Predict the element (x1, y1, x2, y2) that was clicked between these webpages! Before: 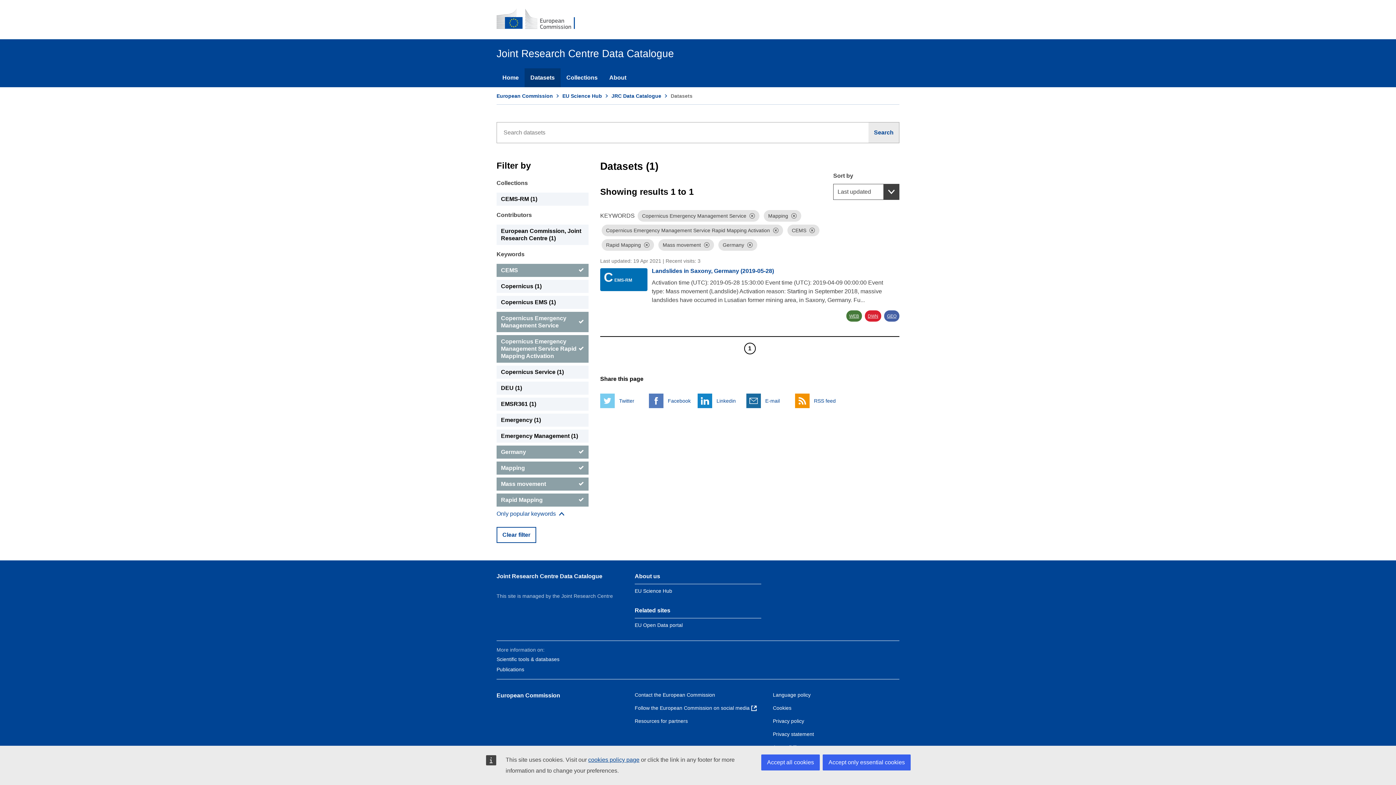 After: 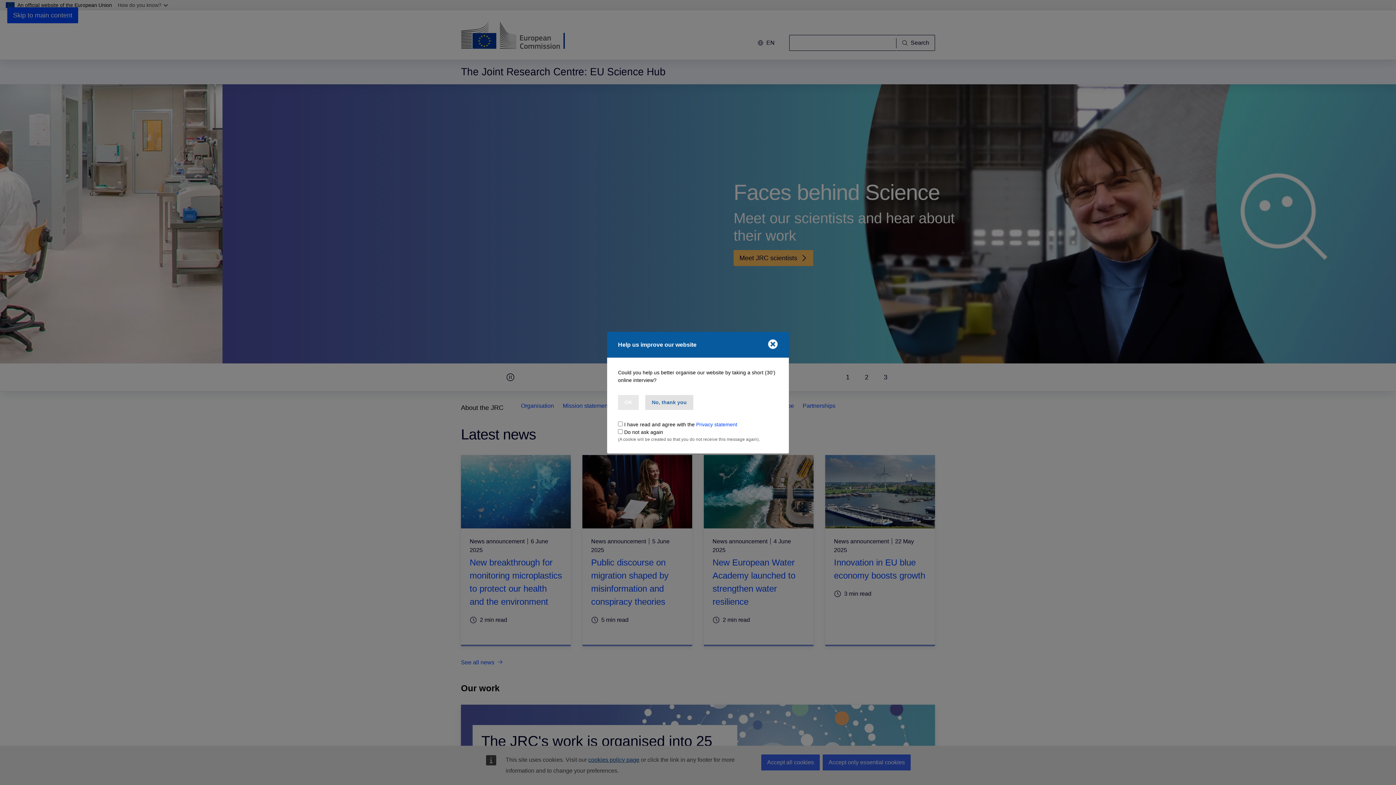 Action: label: EU Science Hub bbox: (634, 588, 672, 594)